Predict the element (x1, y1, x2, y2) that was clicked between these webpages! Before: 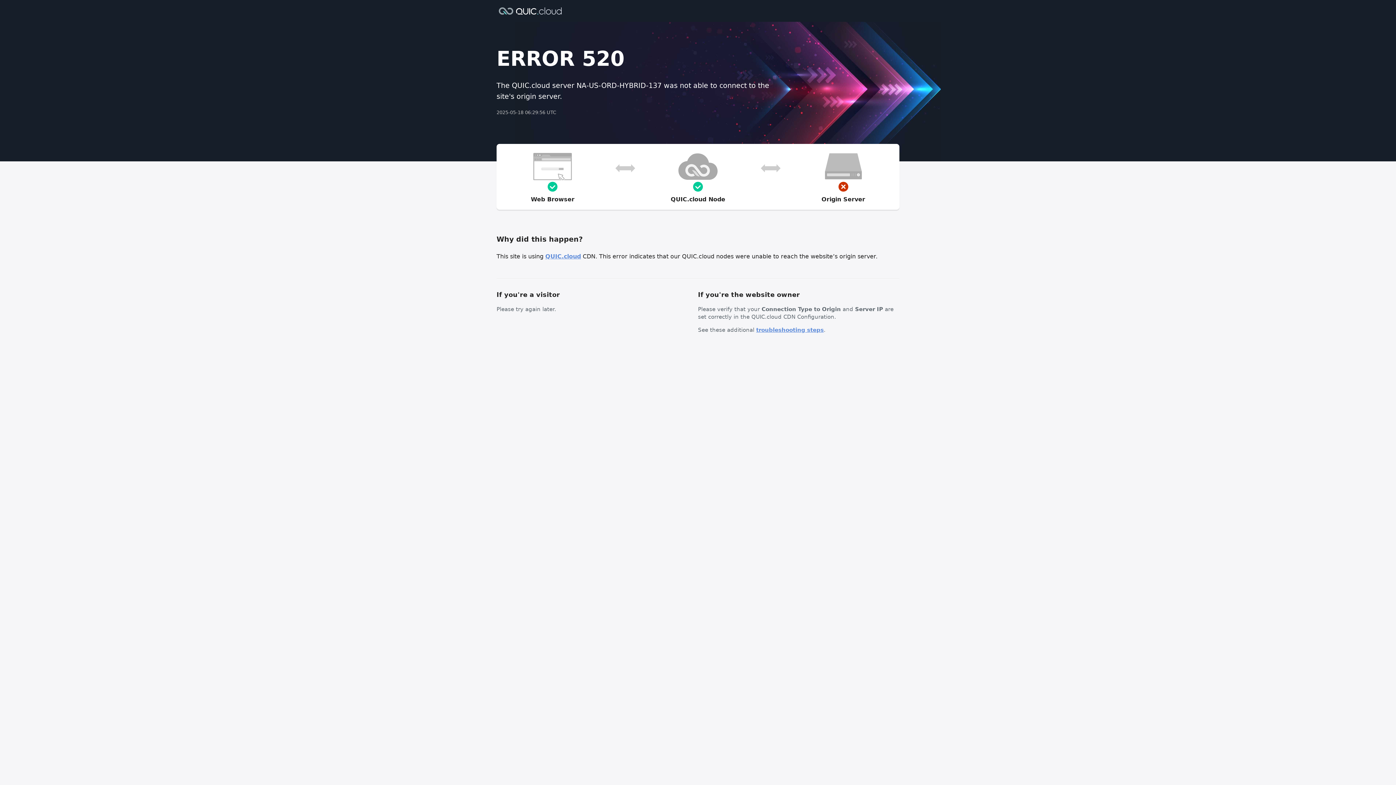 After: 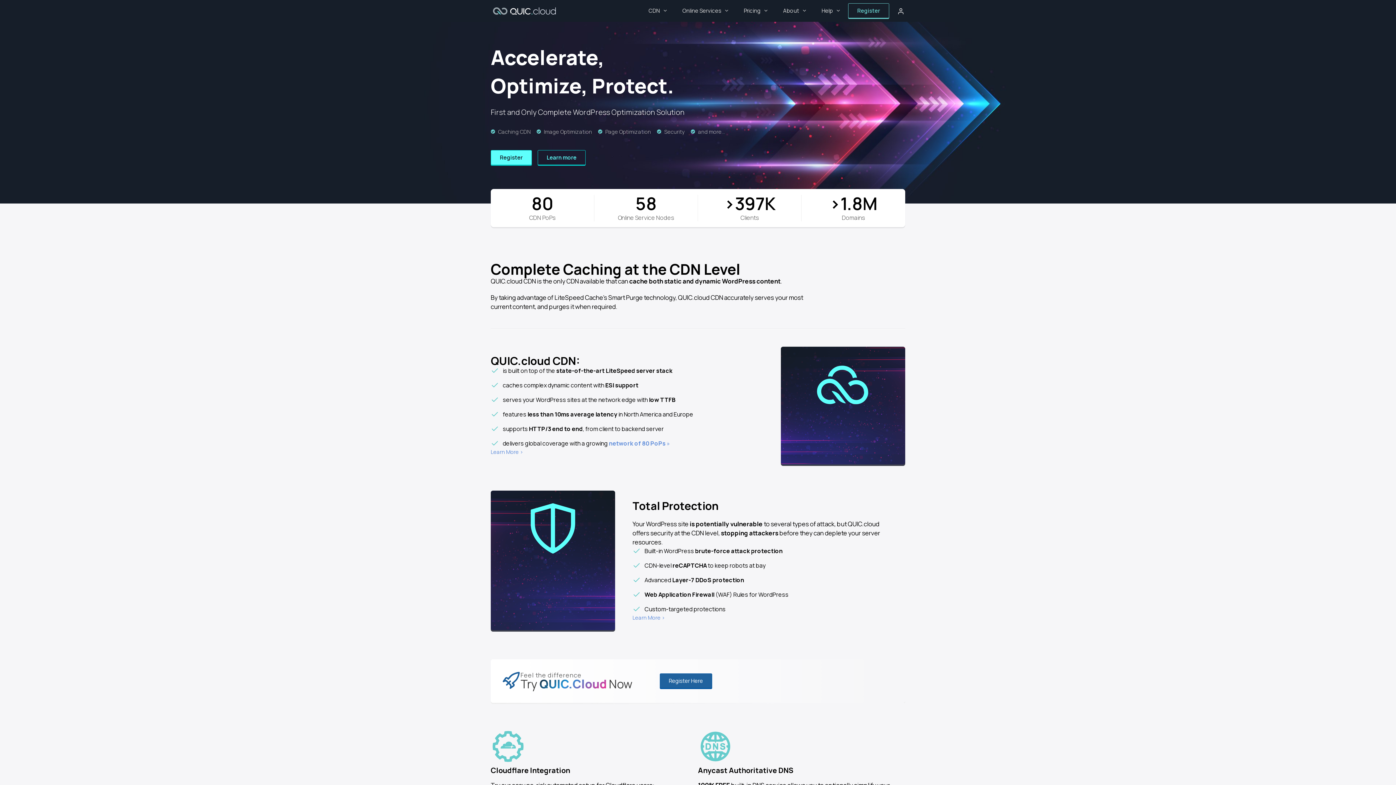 Action: bbox: (496, 6, 564, 14)